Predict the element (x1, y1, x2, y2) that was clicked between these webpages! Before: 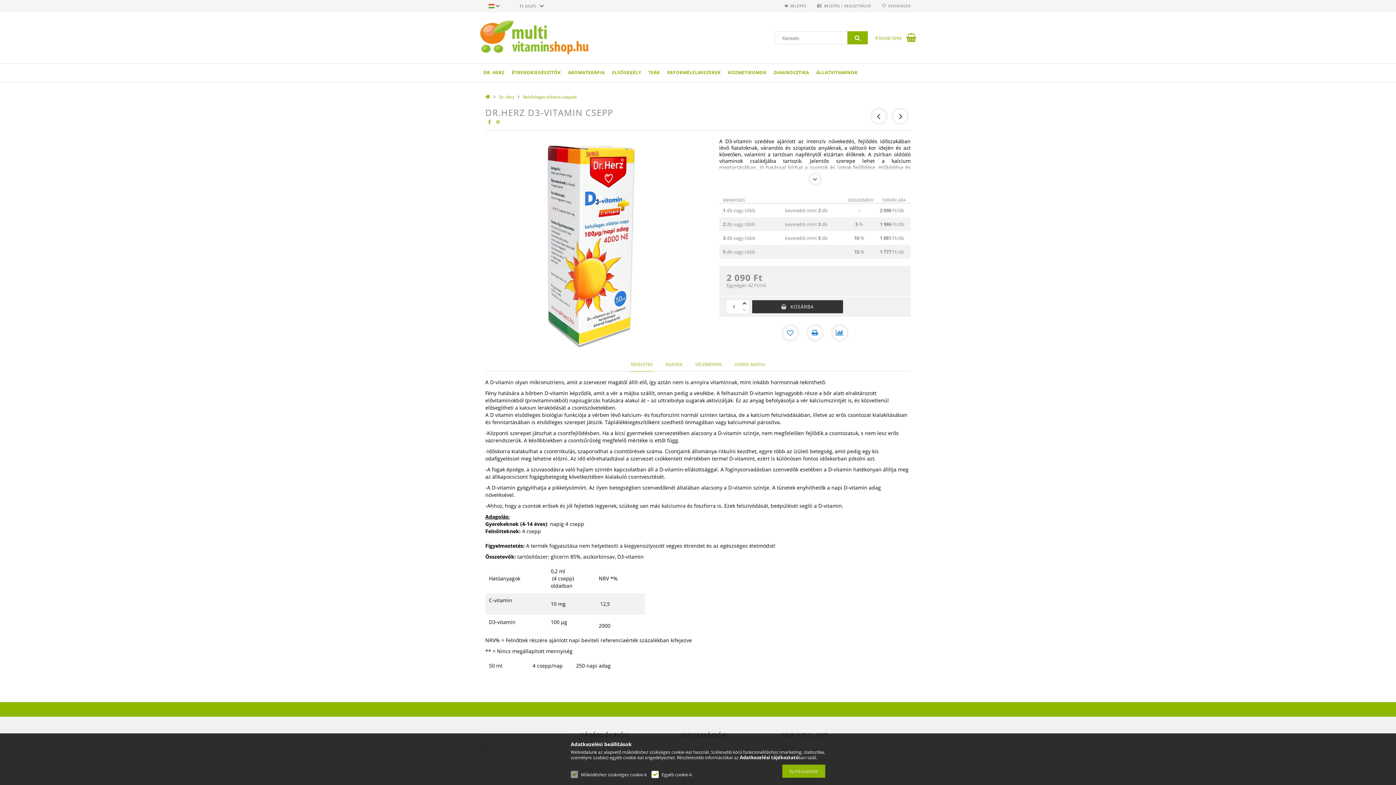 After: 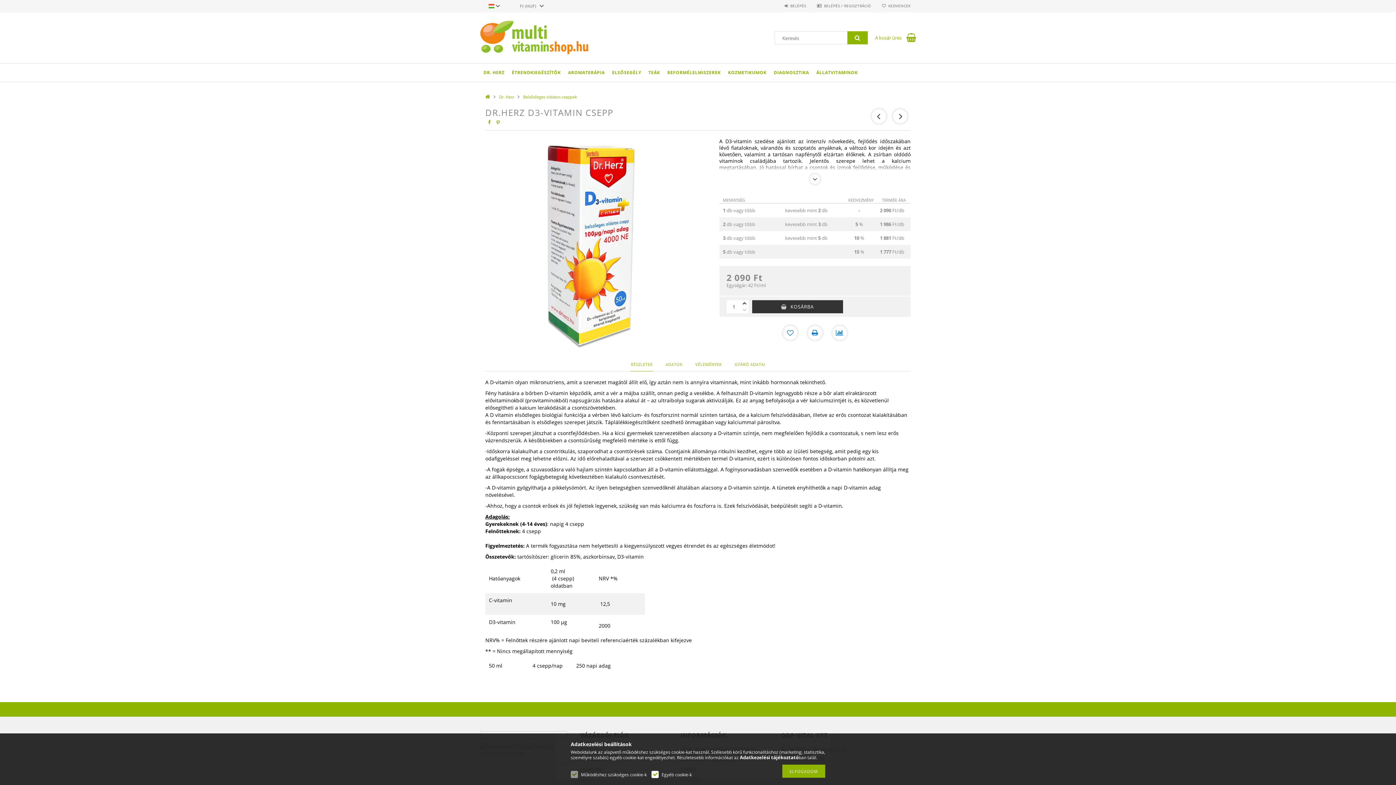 Action: bbox: (741, 306, 748, 313) label: minusz